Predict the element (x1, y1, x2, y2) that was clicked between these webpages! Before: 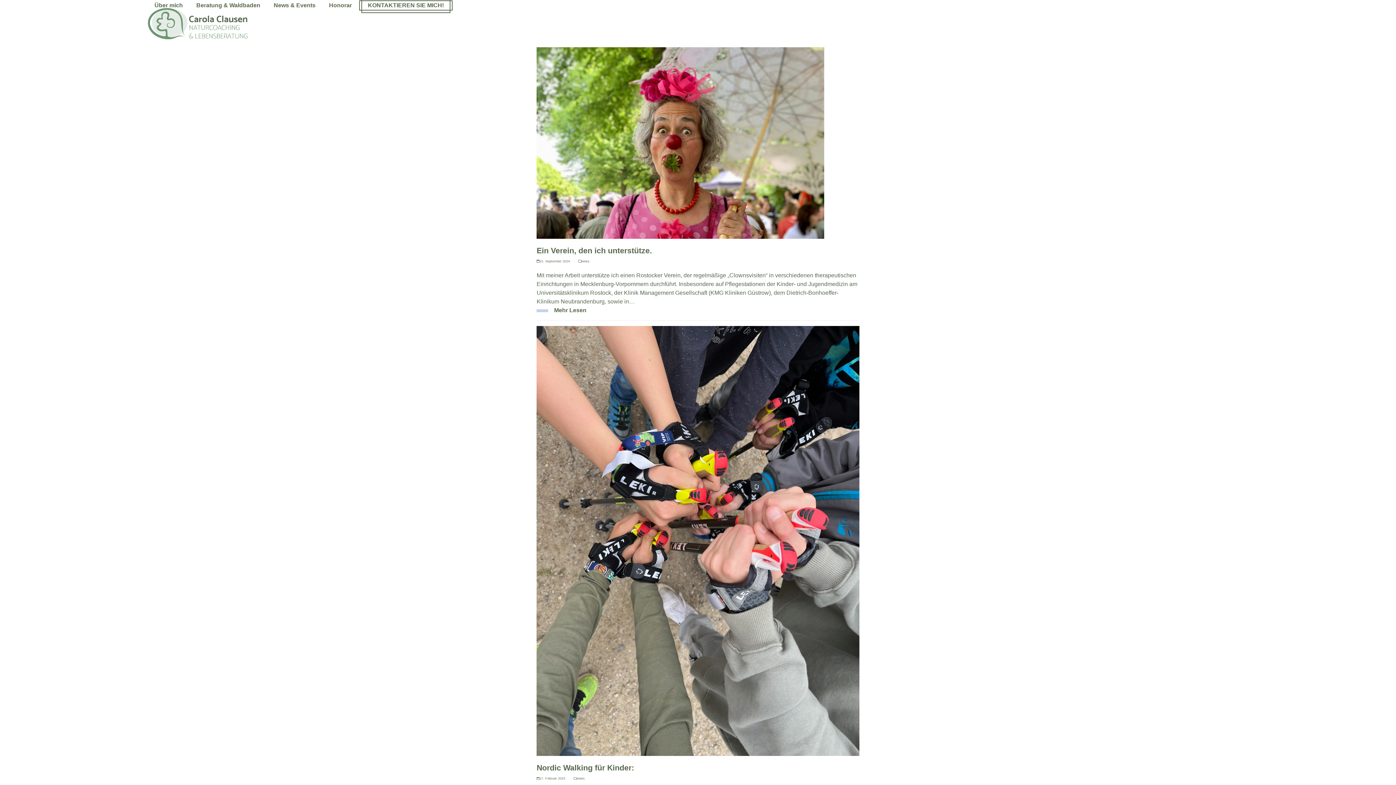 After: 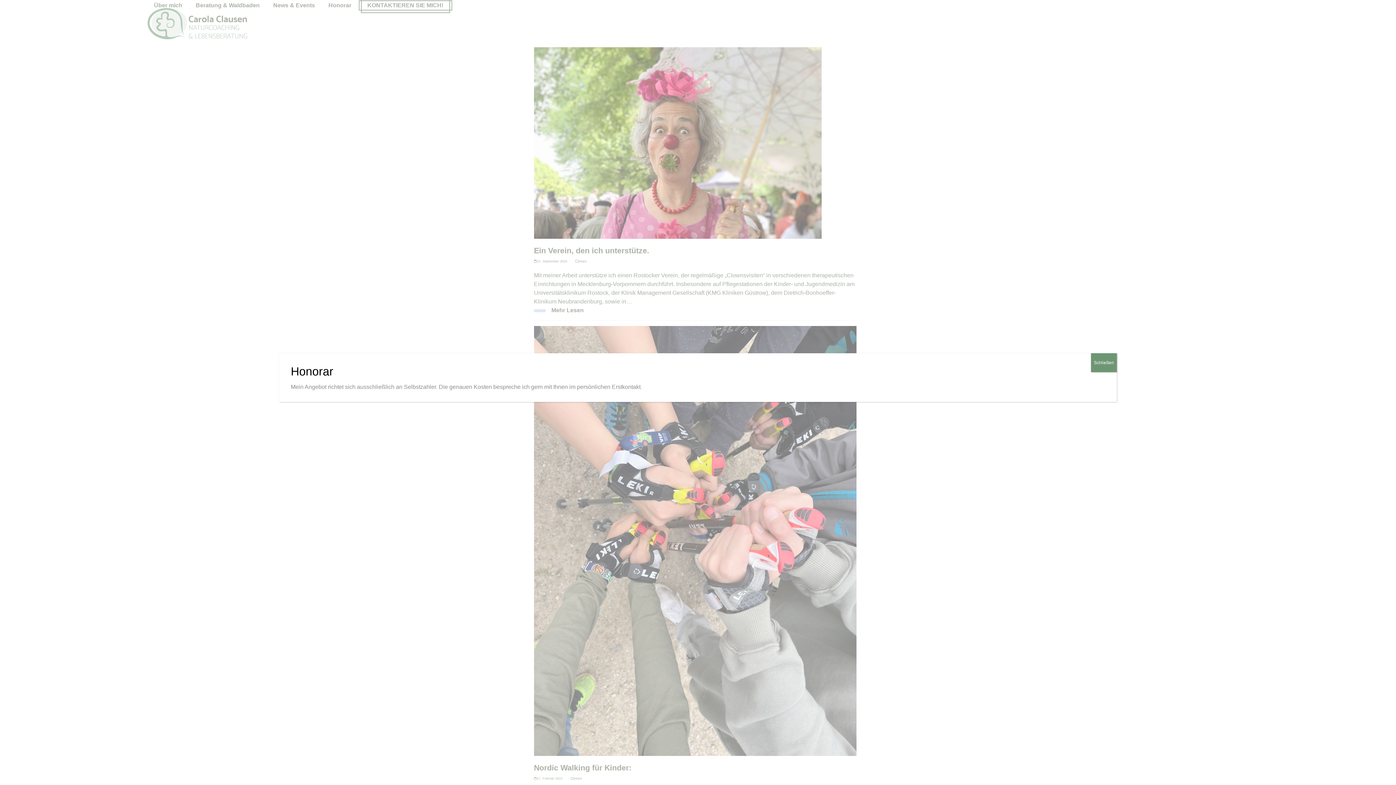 Action: bbox: (325, -3, 356, 14) label: Honorar